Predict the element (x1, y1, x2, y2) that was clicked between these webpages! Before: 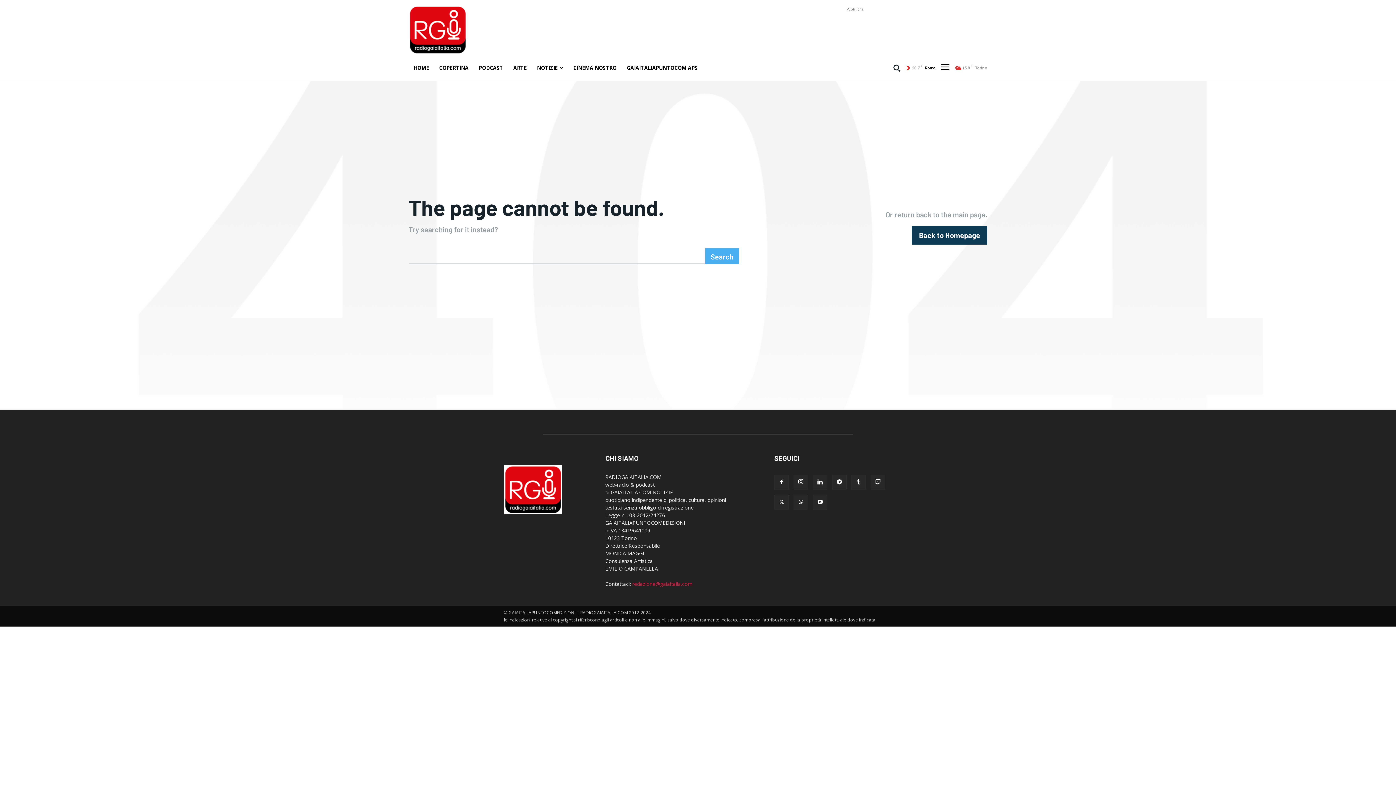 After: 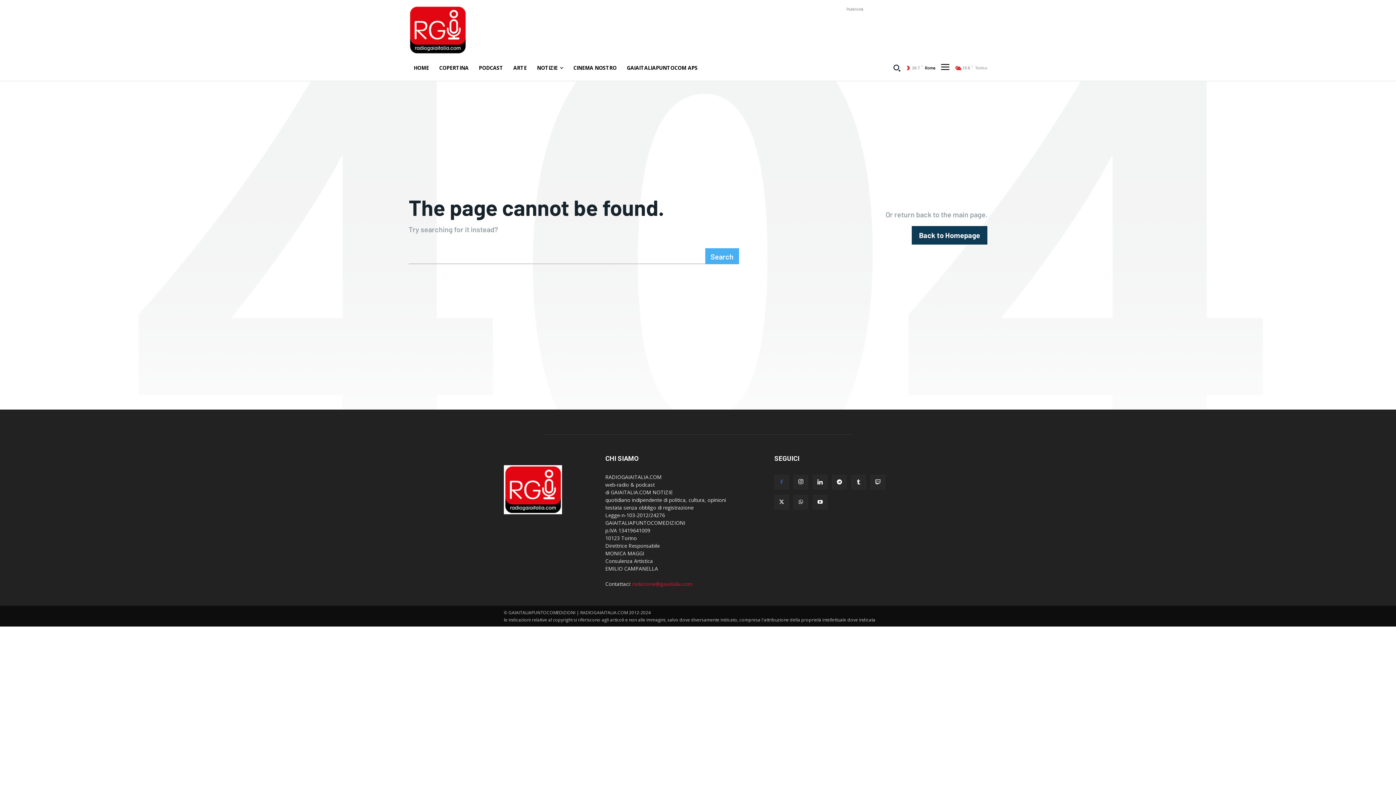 Action: bbox: (774, 475, 789, 489)